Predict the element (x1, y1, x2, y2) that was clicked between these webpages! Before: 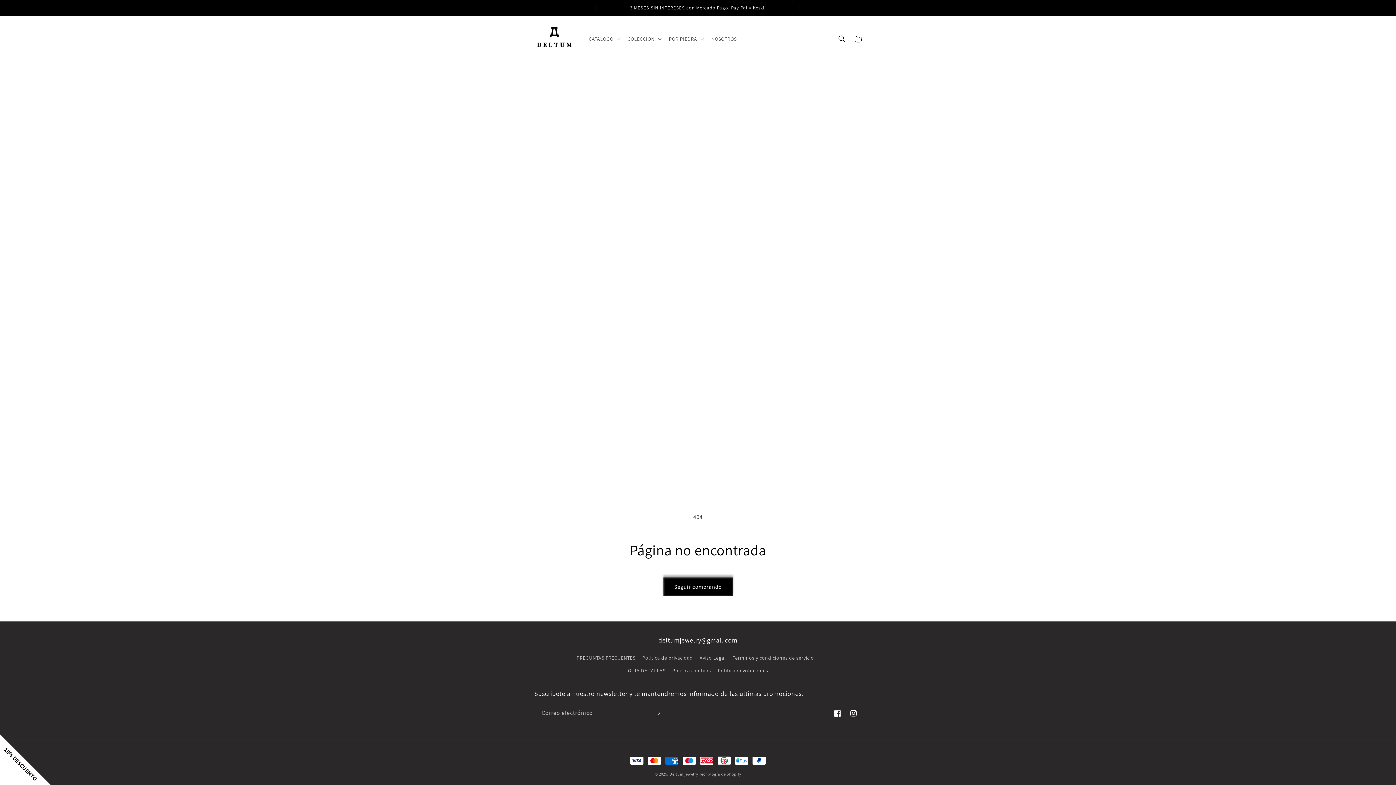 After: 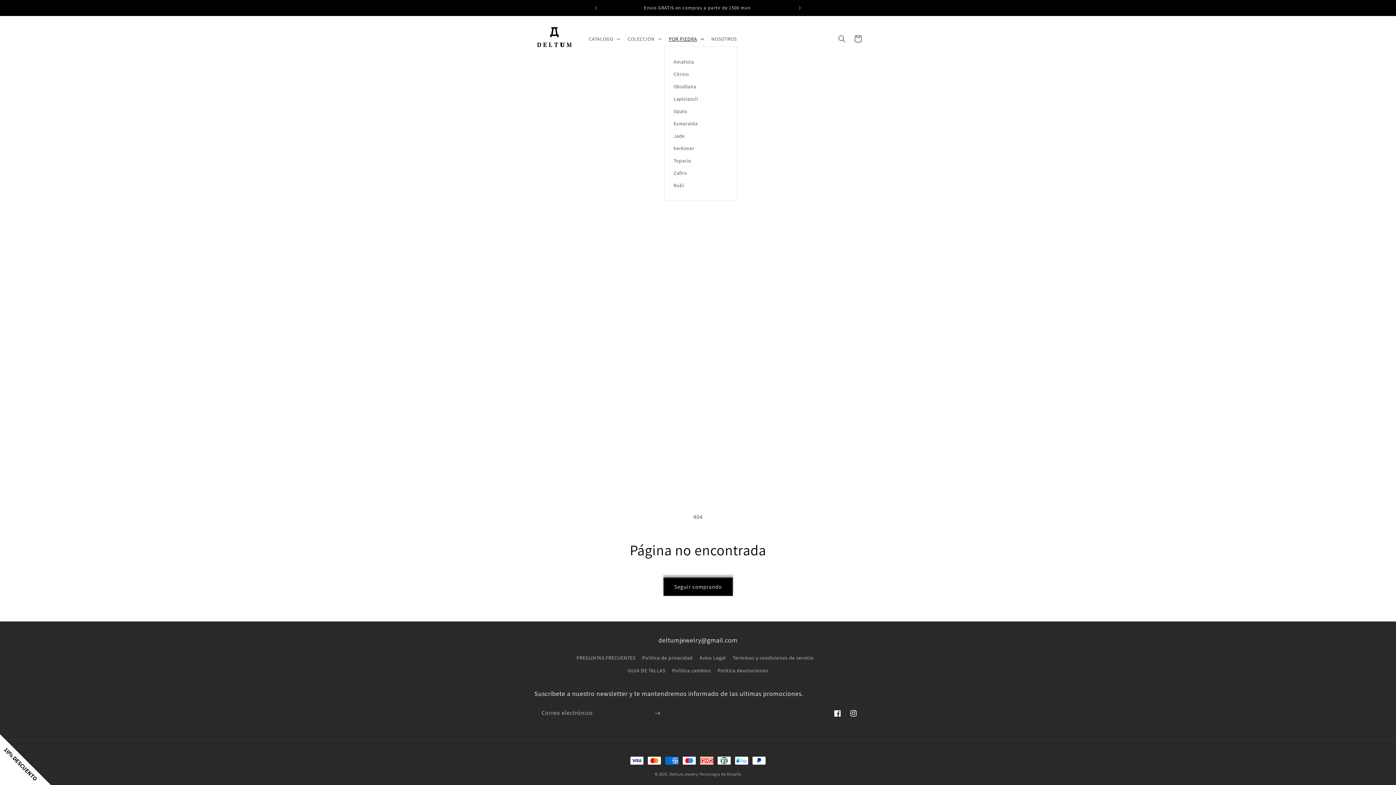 Action: bbox: (664, 31, 707, 46) label: POR PIEDRA